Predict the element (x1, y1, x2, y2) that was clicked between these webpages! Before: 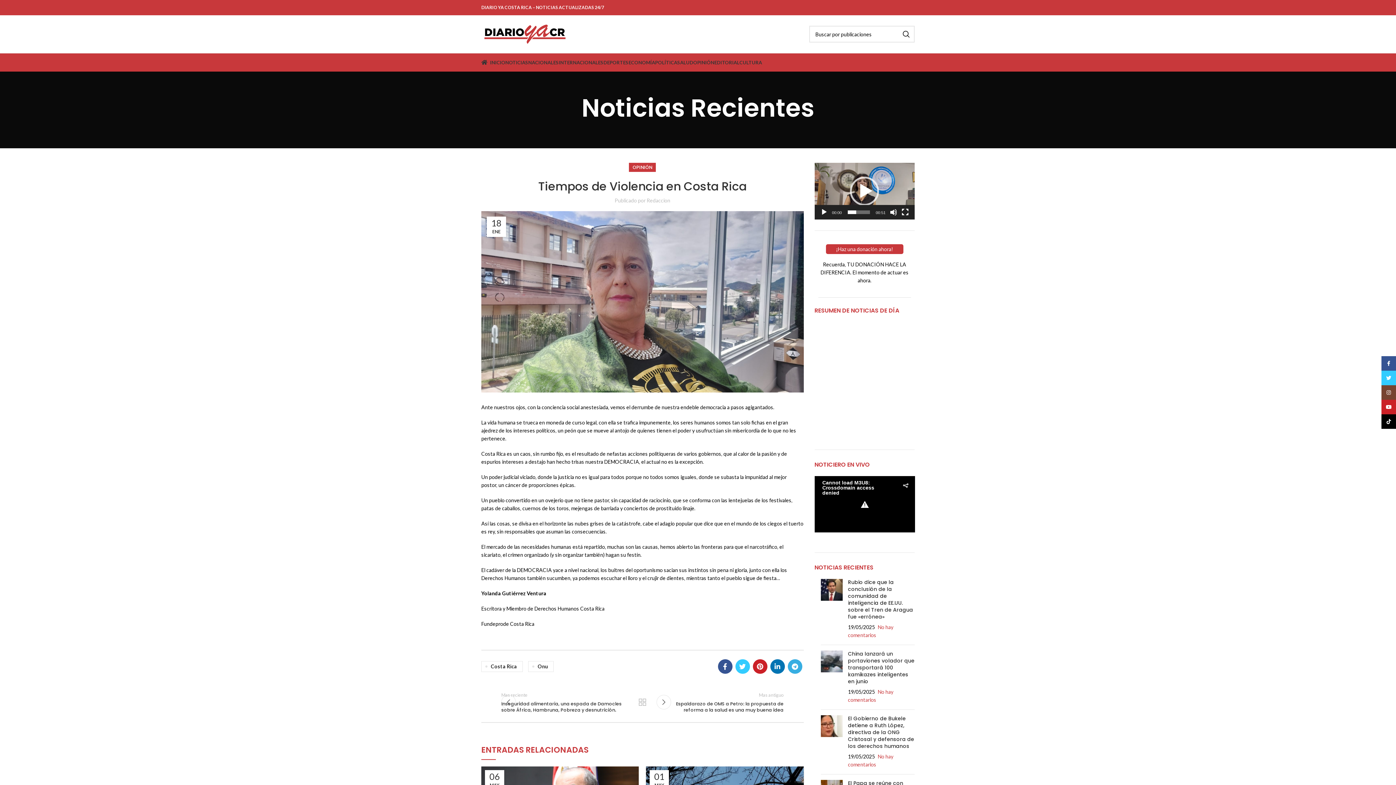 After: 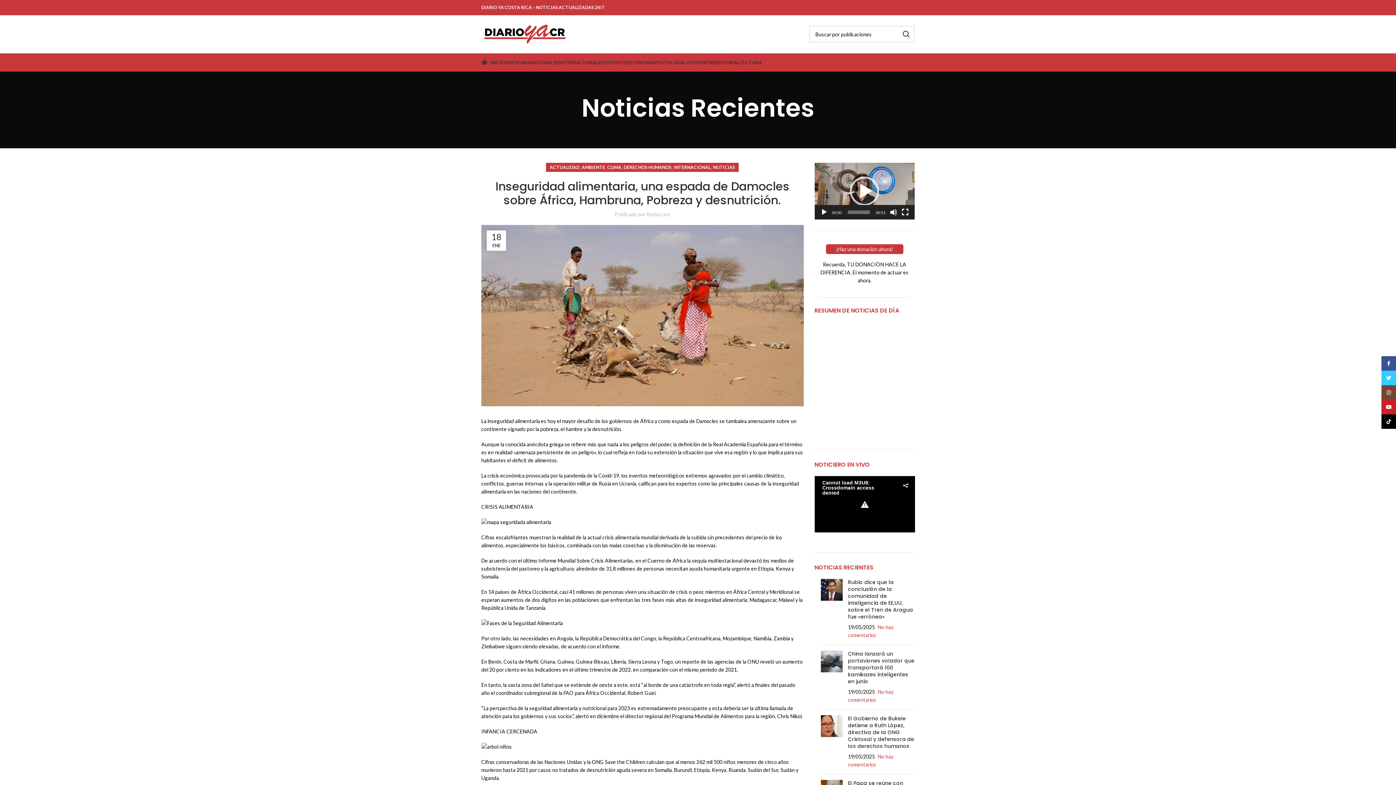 Action: label: Mas reciente
Inseguridad alimentaria, una espada de Damocles sobre África, Hambruna, Pobreza y desnutrición. bbox: (481, 682, 635, 722)